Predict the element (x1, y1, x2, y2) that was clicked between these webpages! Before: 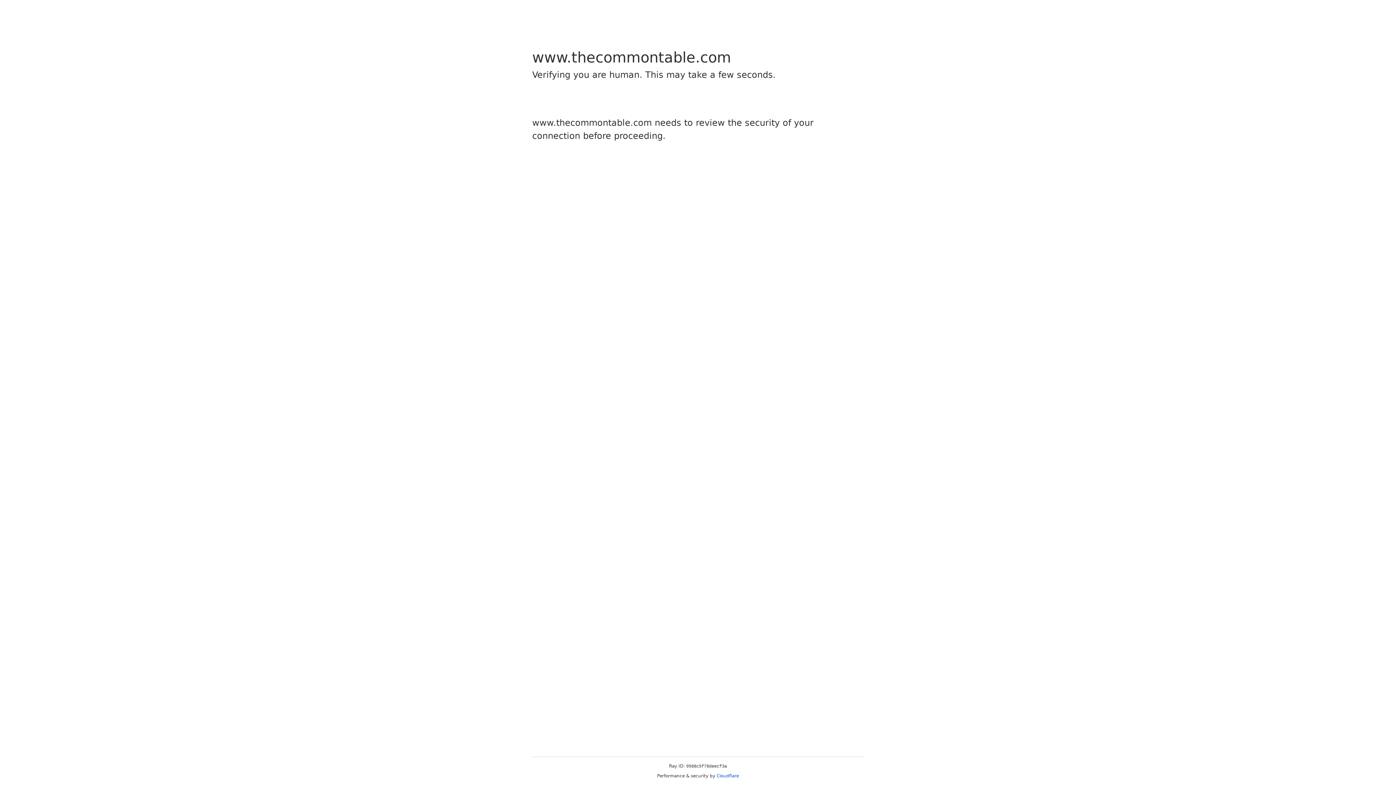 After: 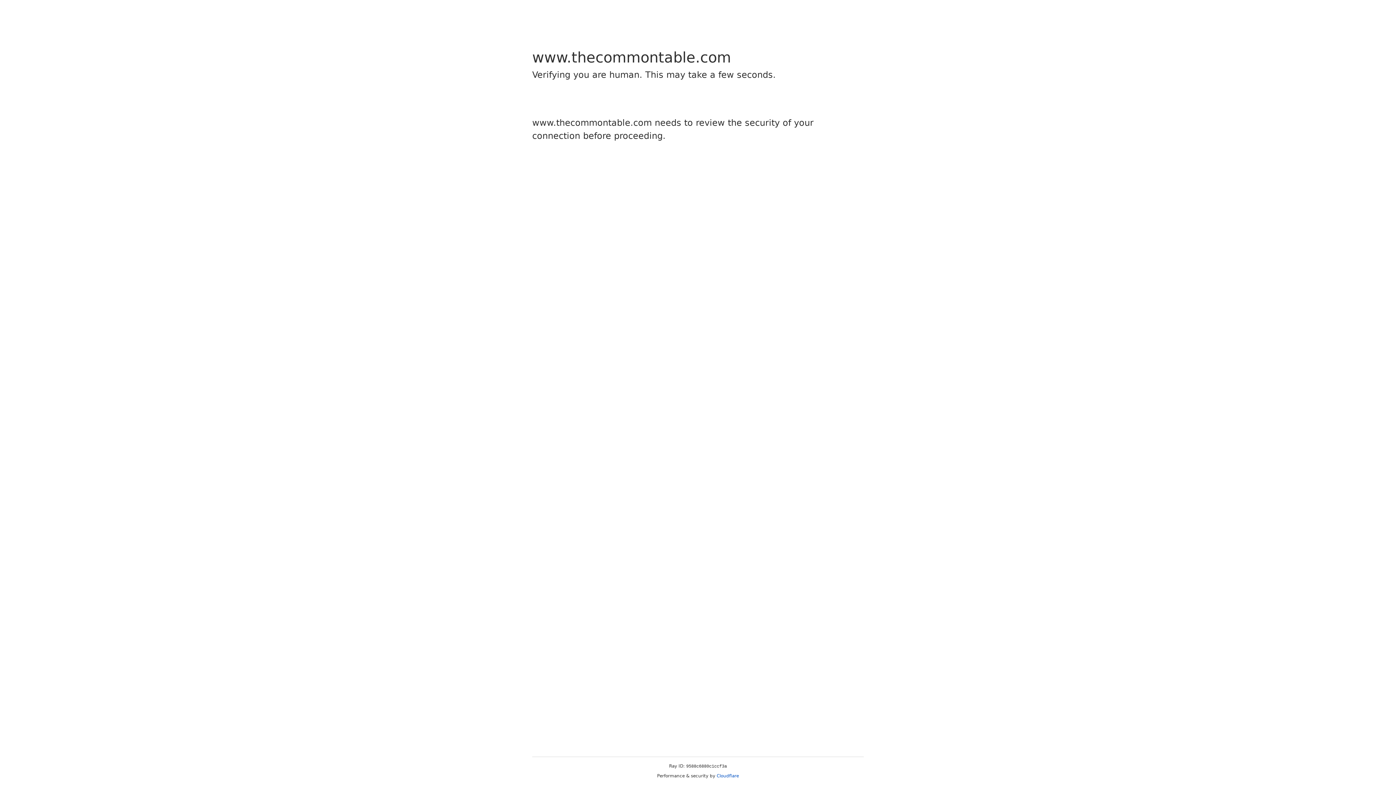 Action: label: Cloudflare bbox: (716, 773, 739, 778)